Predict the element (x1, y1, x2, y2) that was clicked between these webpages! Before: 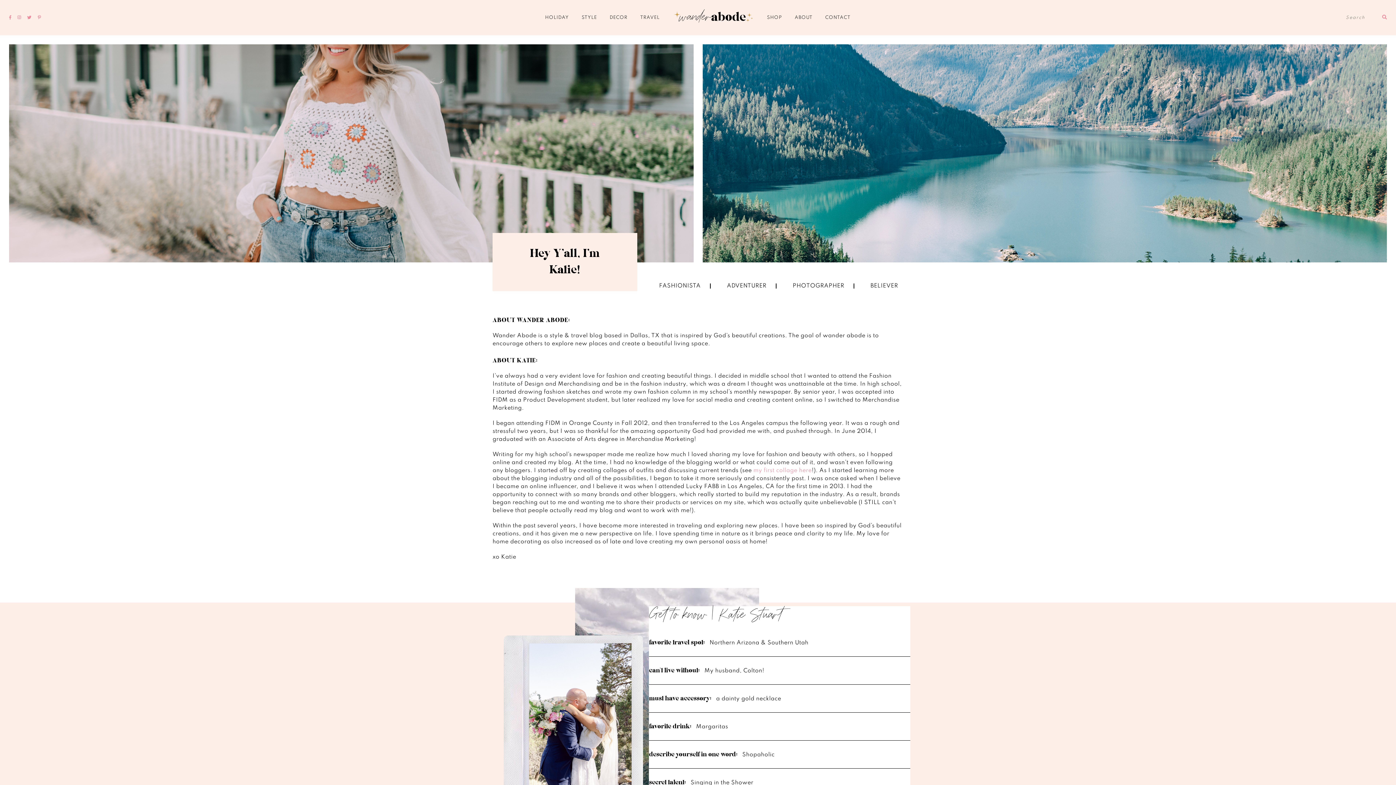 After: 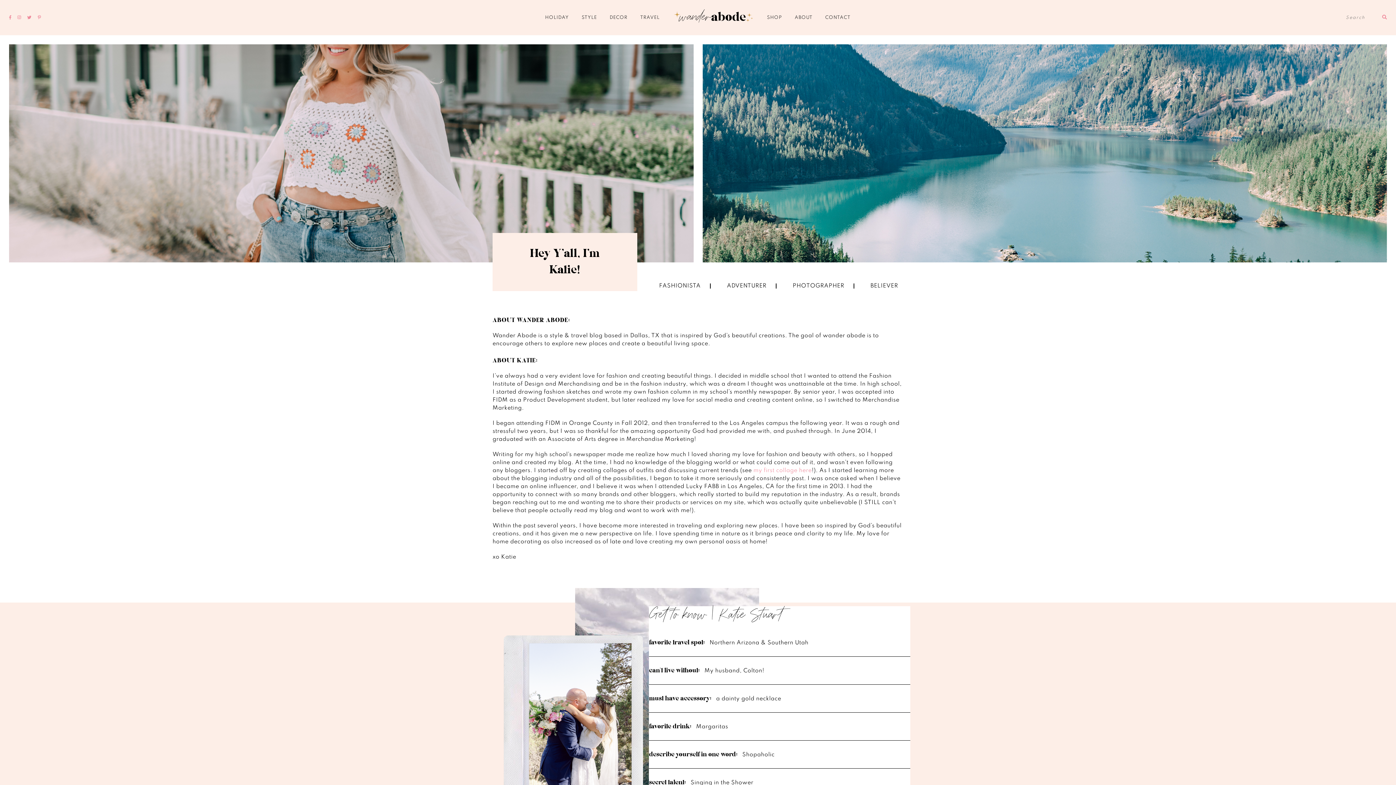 Action: bbox: (794, 15, 812, 20) label: ABOUT